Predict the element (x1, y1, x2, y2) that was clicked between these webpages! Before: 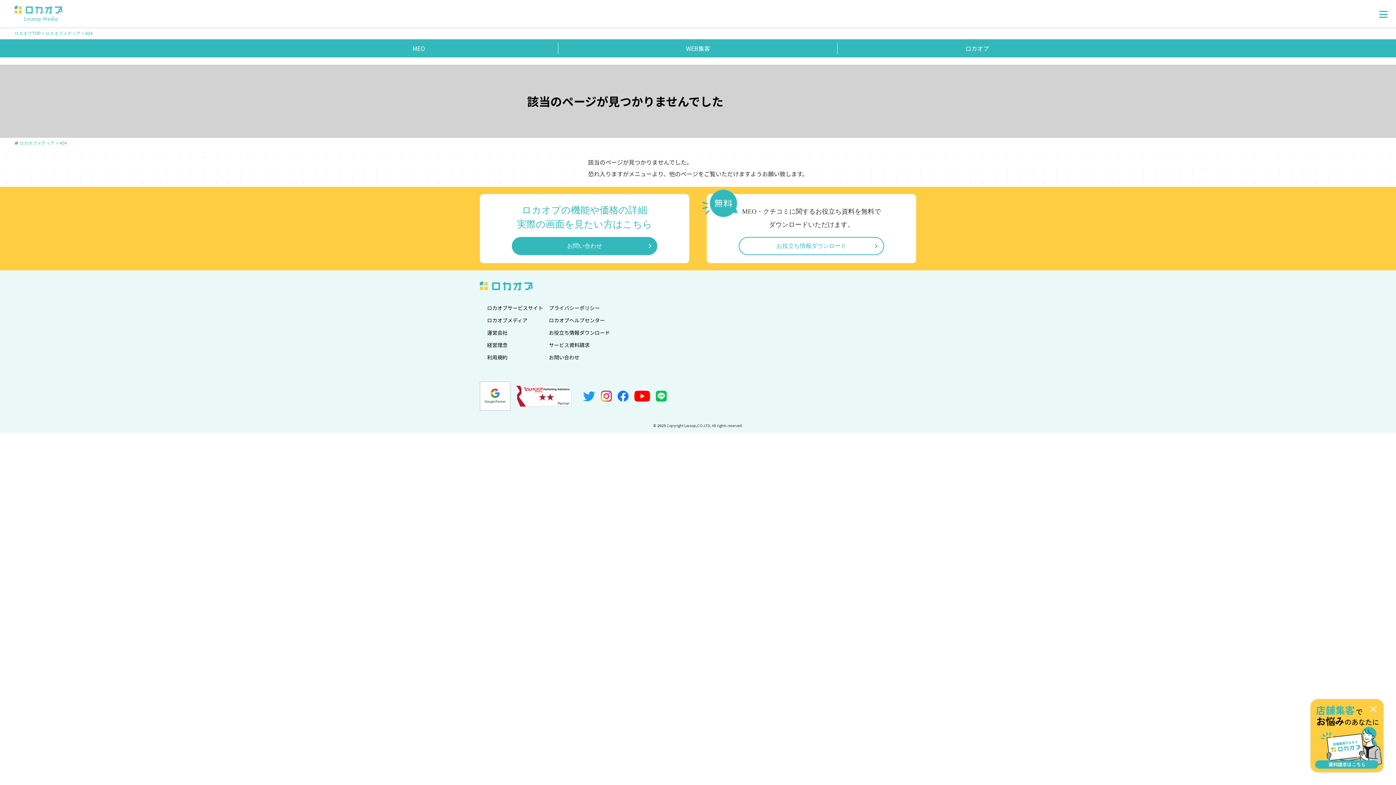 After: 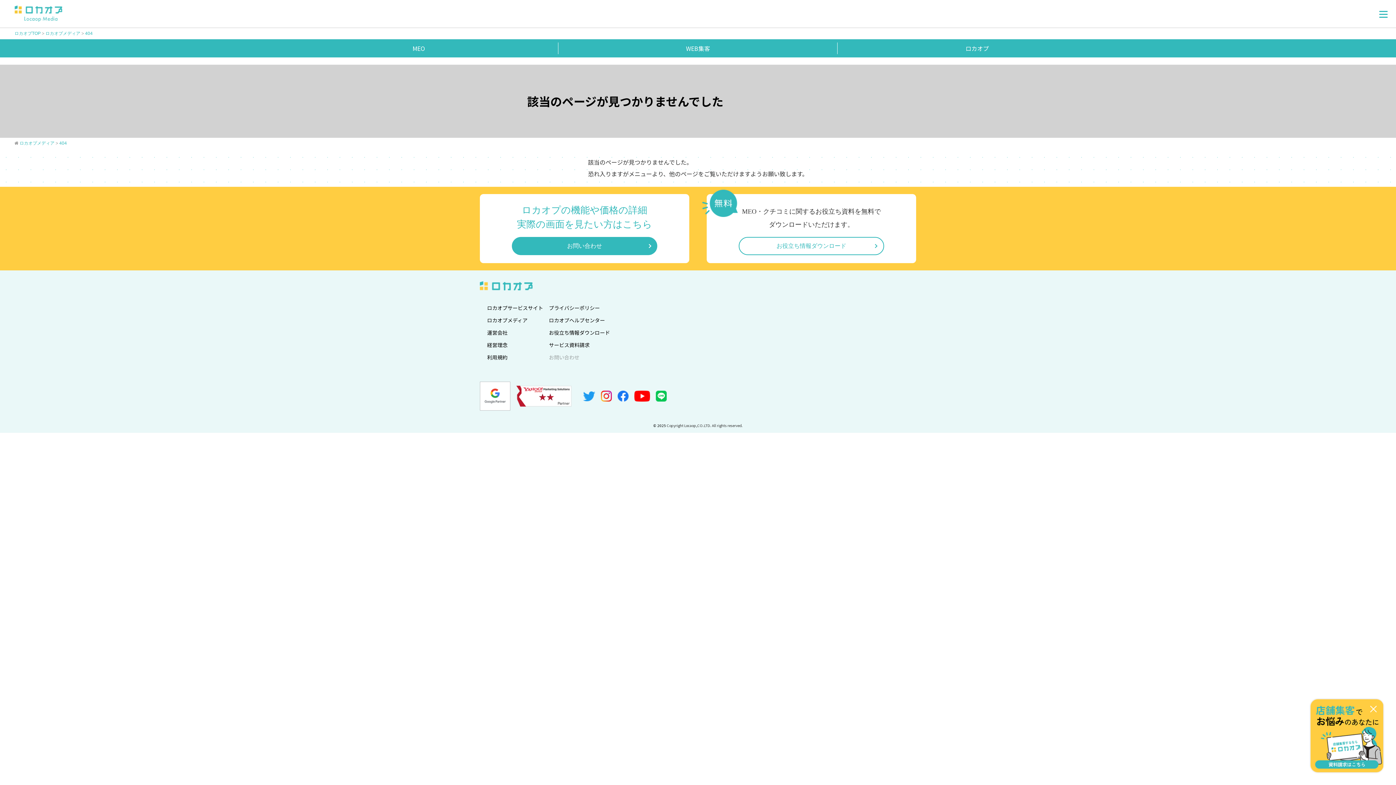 Action: bbox: (549, 353, 579, 361) label: お問い合わせ